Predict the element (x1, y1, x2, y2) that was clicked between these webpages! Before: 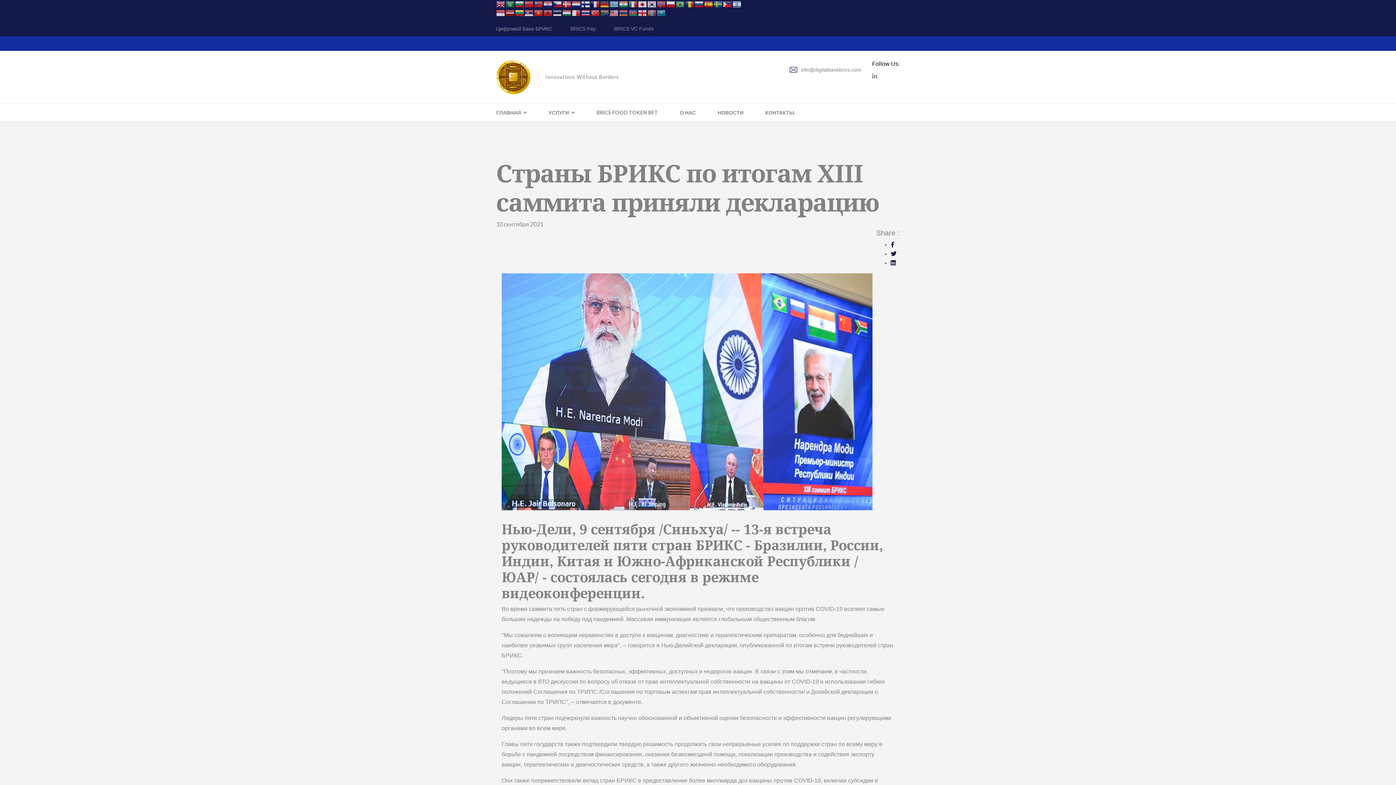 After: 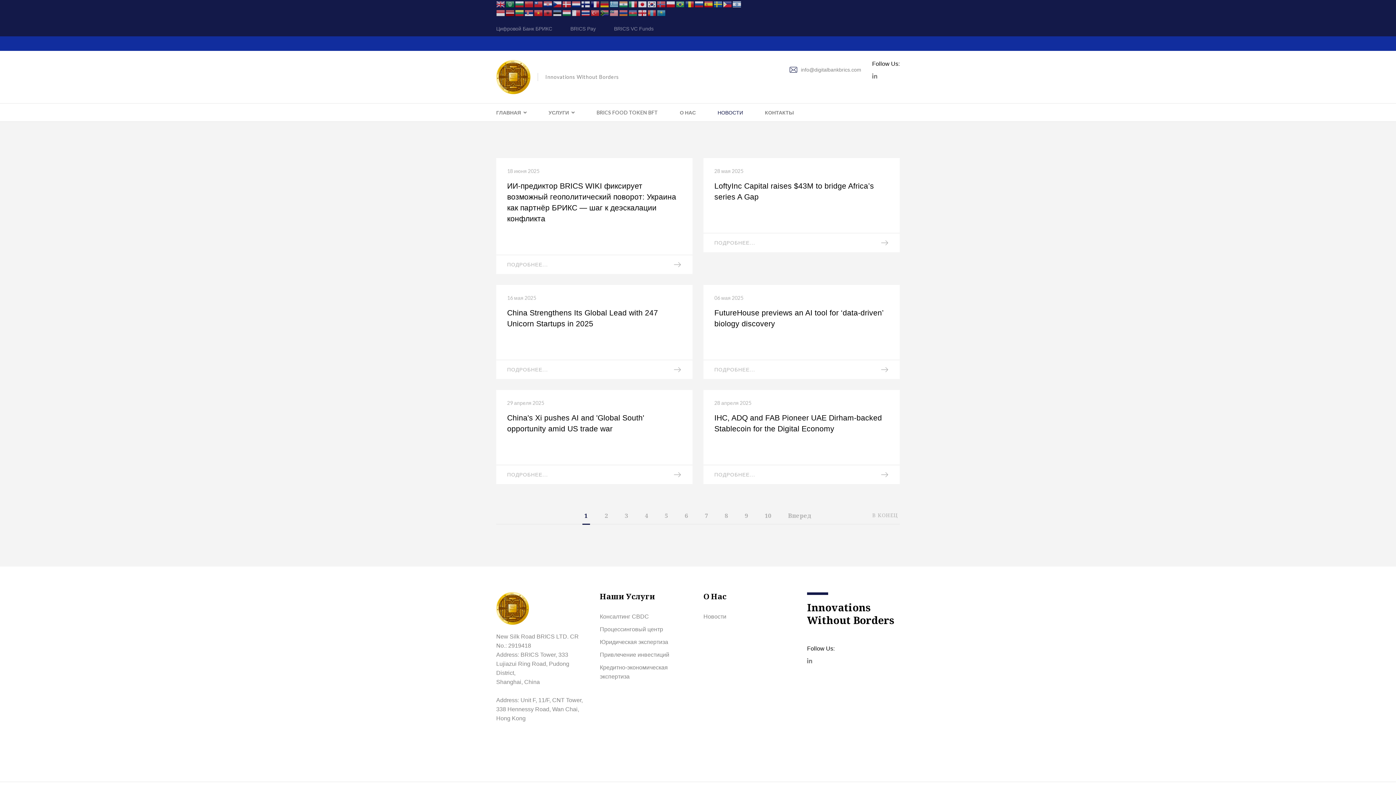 Action: bbox: (712, 103, 749, 121) label: НОВОСТИ